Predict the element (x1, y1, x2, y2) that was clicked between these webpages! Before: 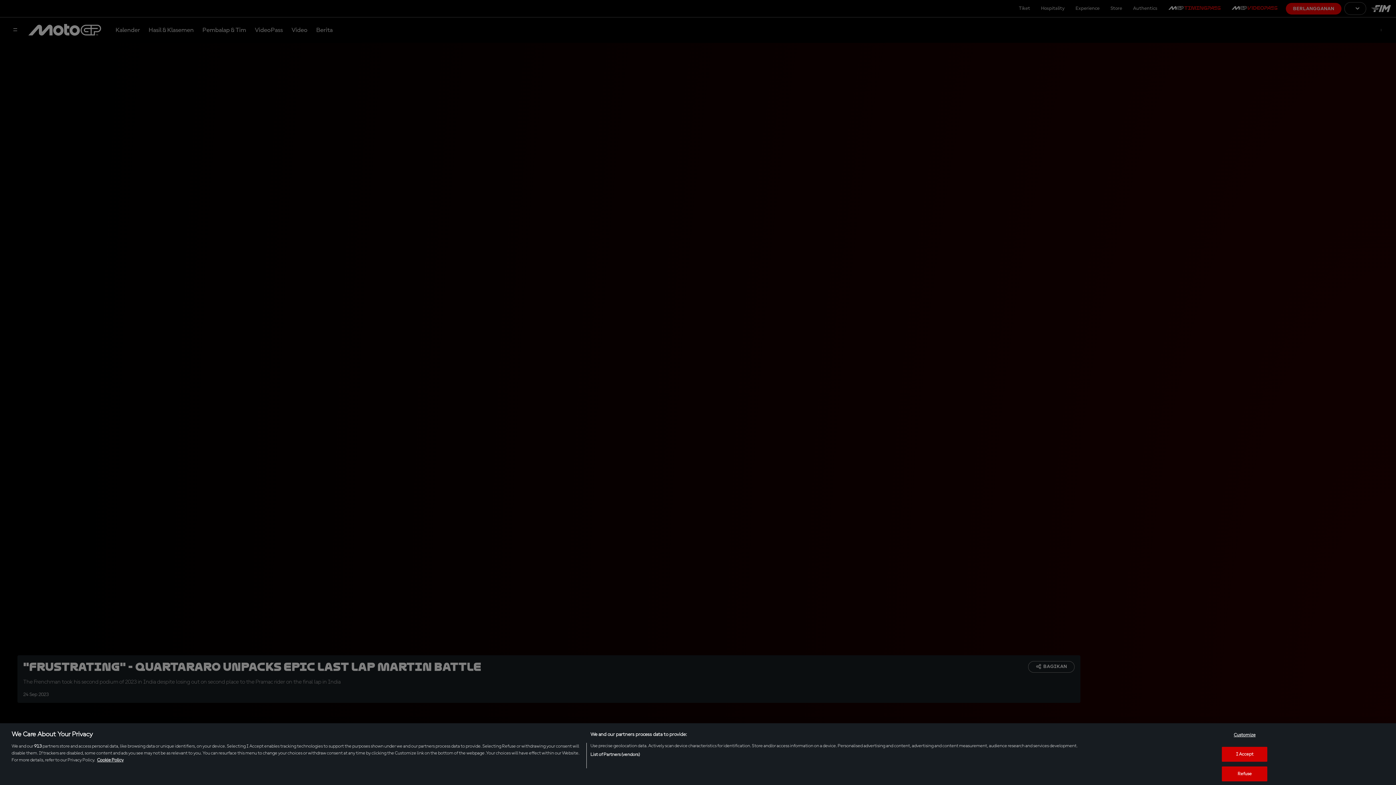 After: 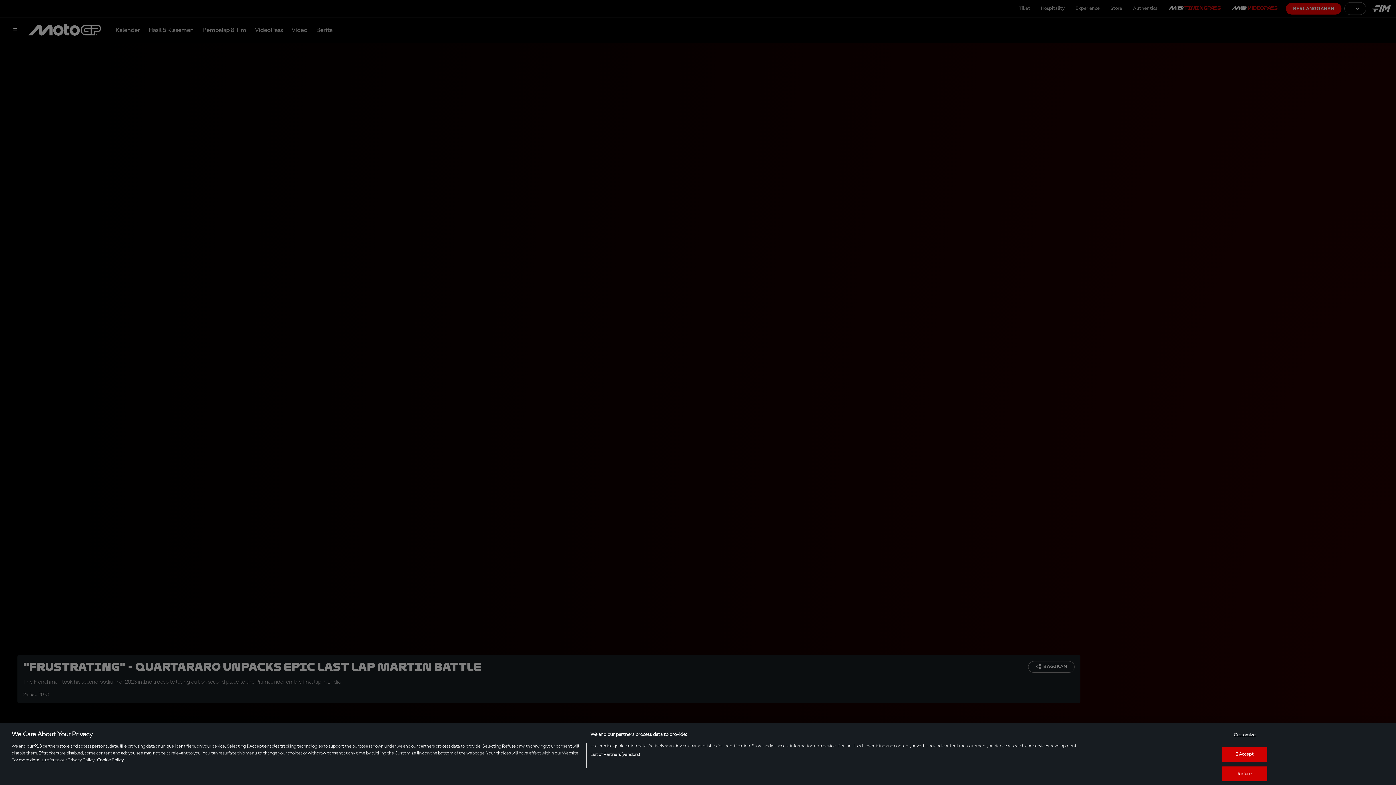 Action: label: More information about your privacy, opens in a new tab bbox: (97, 758, 123, 762)